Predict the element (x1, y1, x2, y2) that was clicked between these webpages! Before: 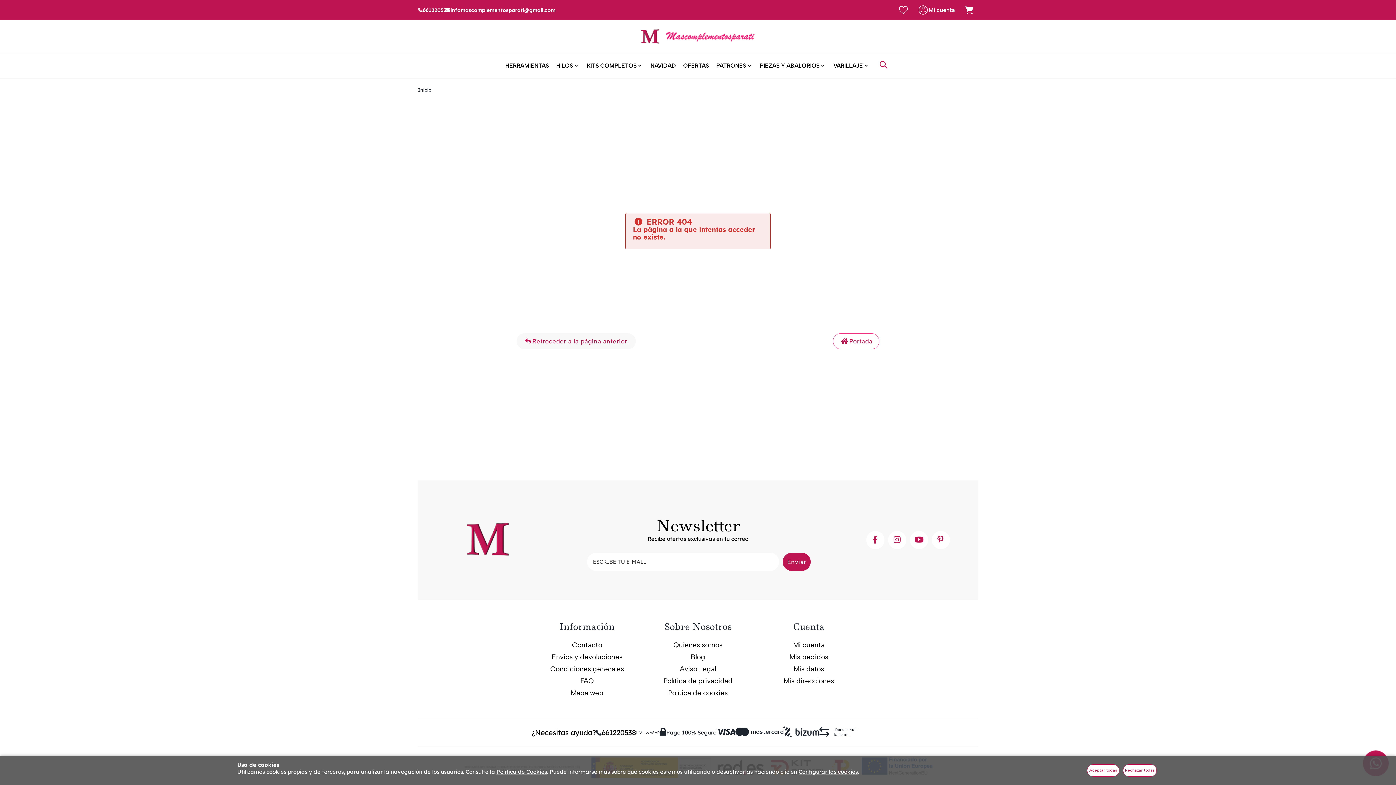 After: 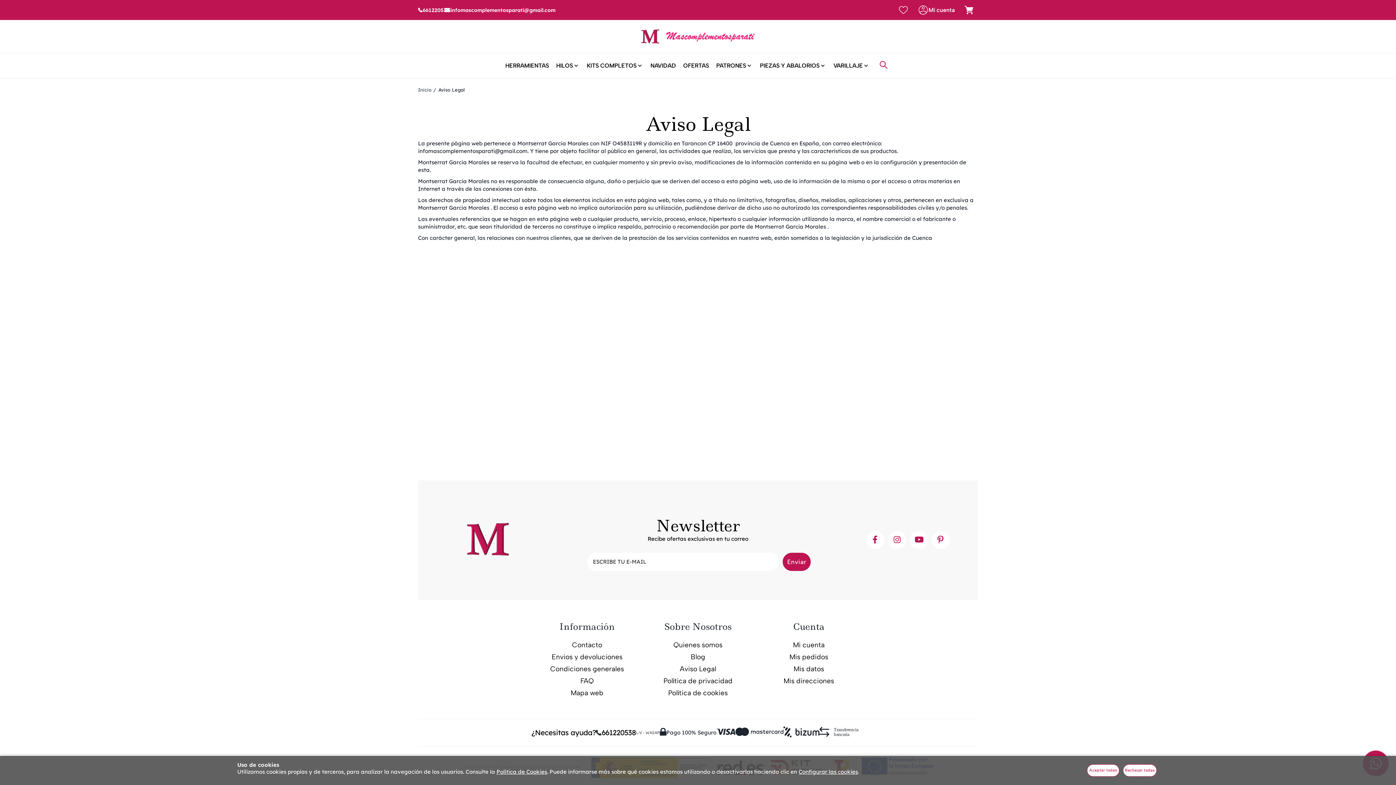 Action: bbox: (680, 664, 716, 673) label: Aviso Legal